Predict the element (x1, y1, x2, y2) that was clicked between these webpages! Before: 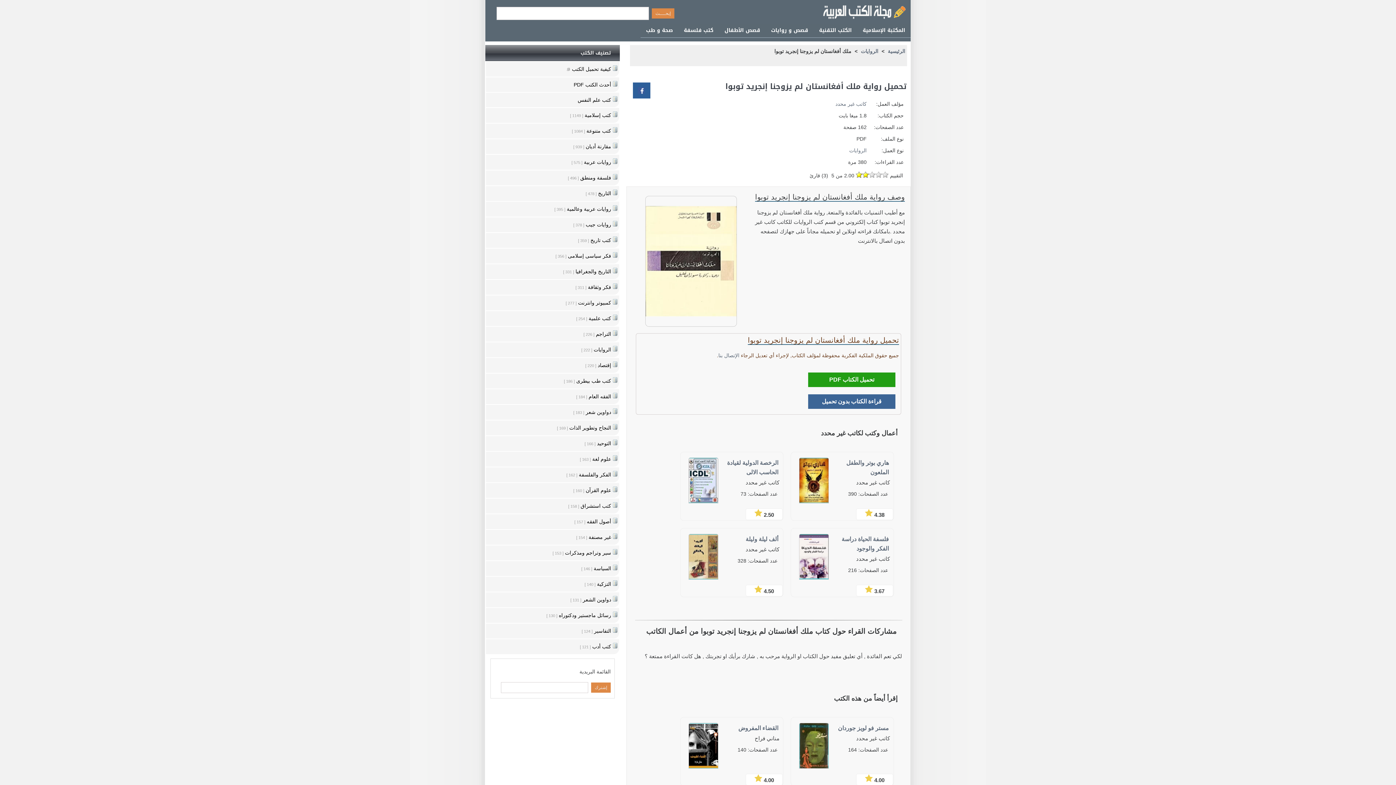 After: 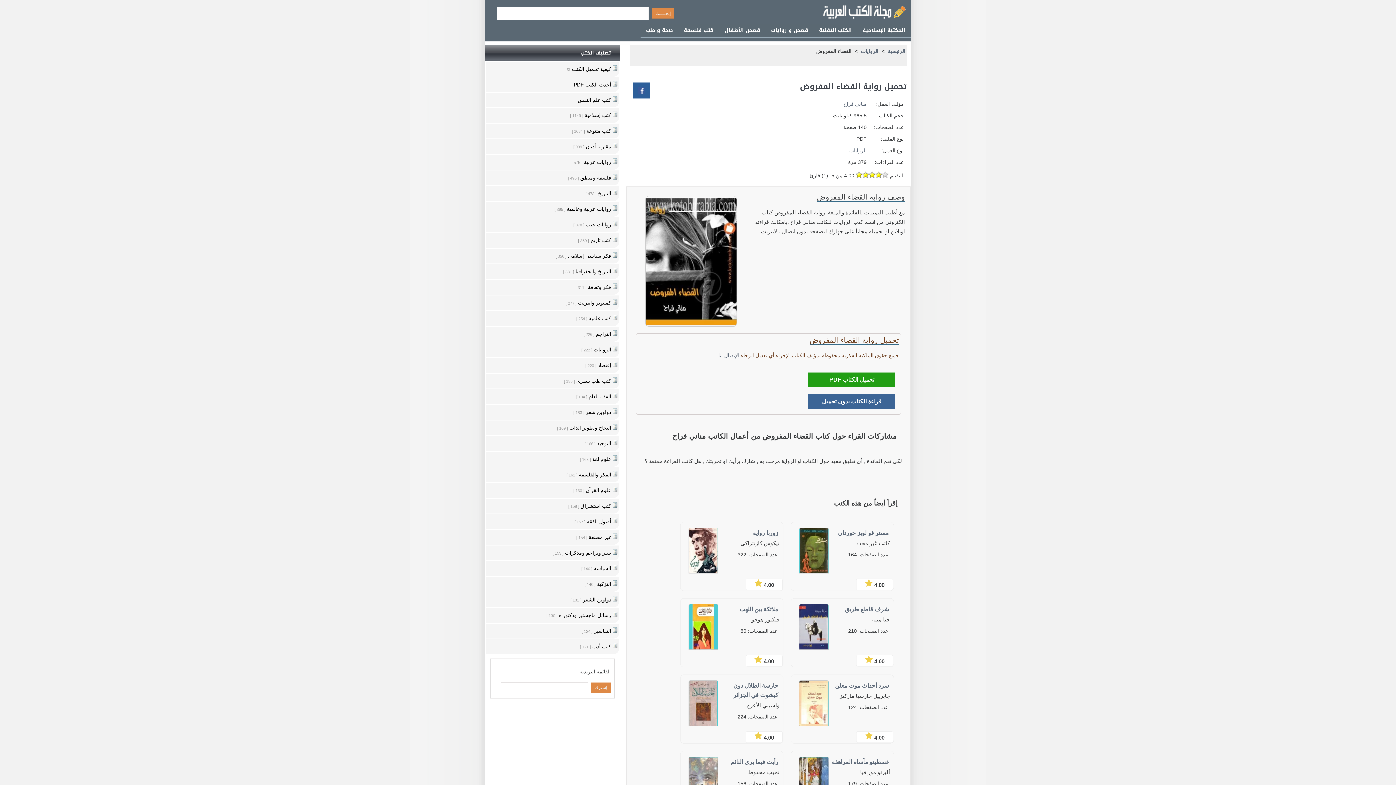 Action: label: القضاء المفروض bbox: (719, 723, 779, 734)